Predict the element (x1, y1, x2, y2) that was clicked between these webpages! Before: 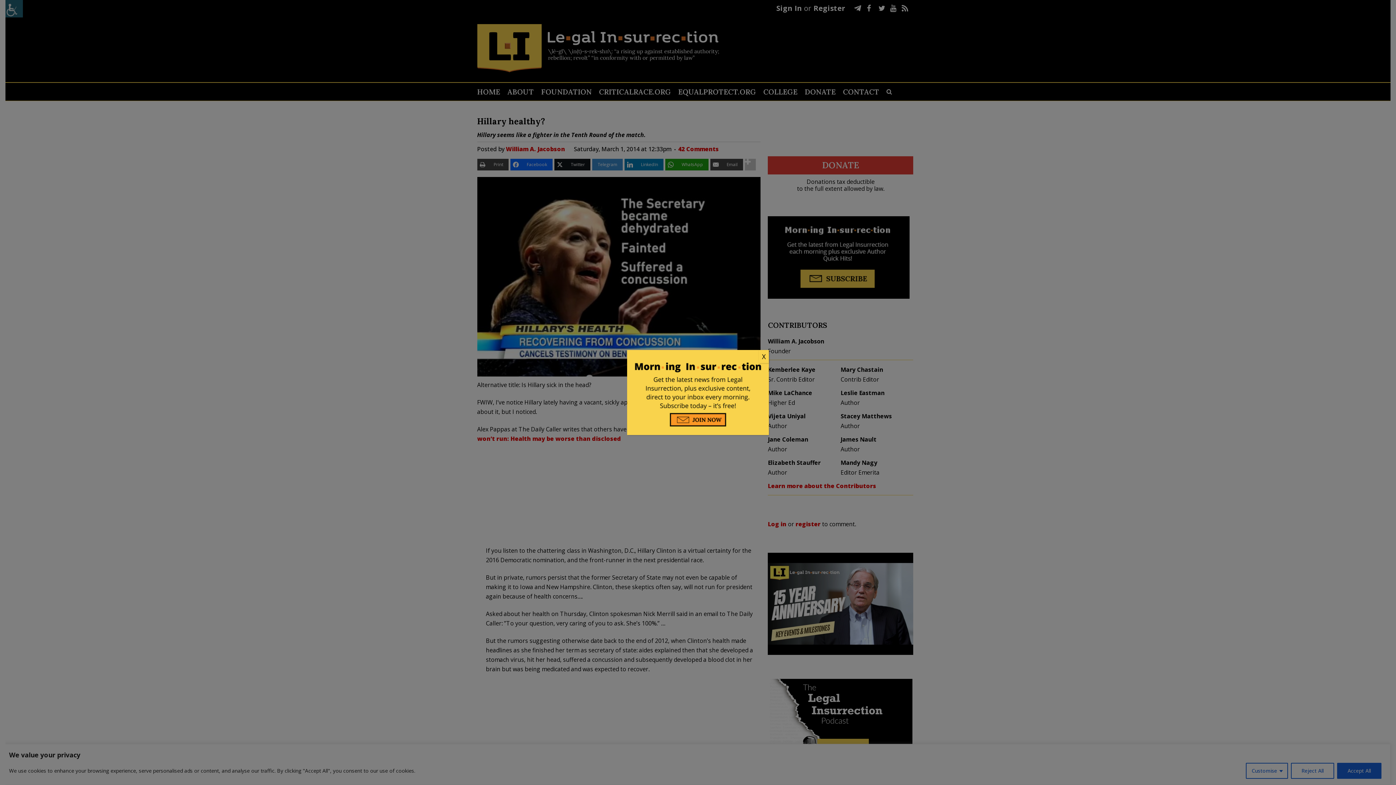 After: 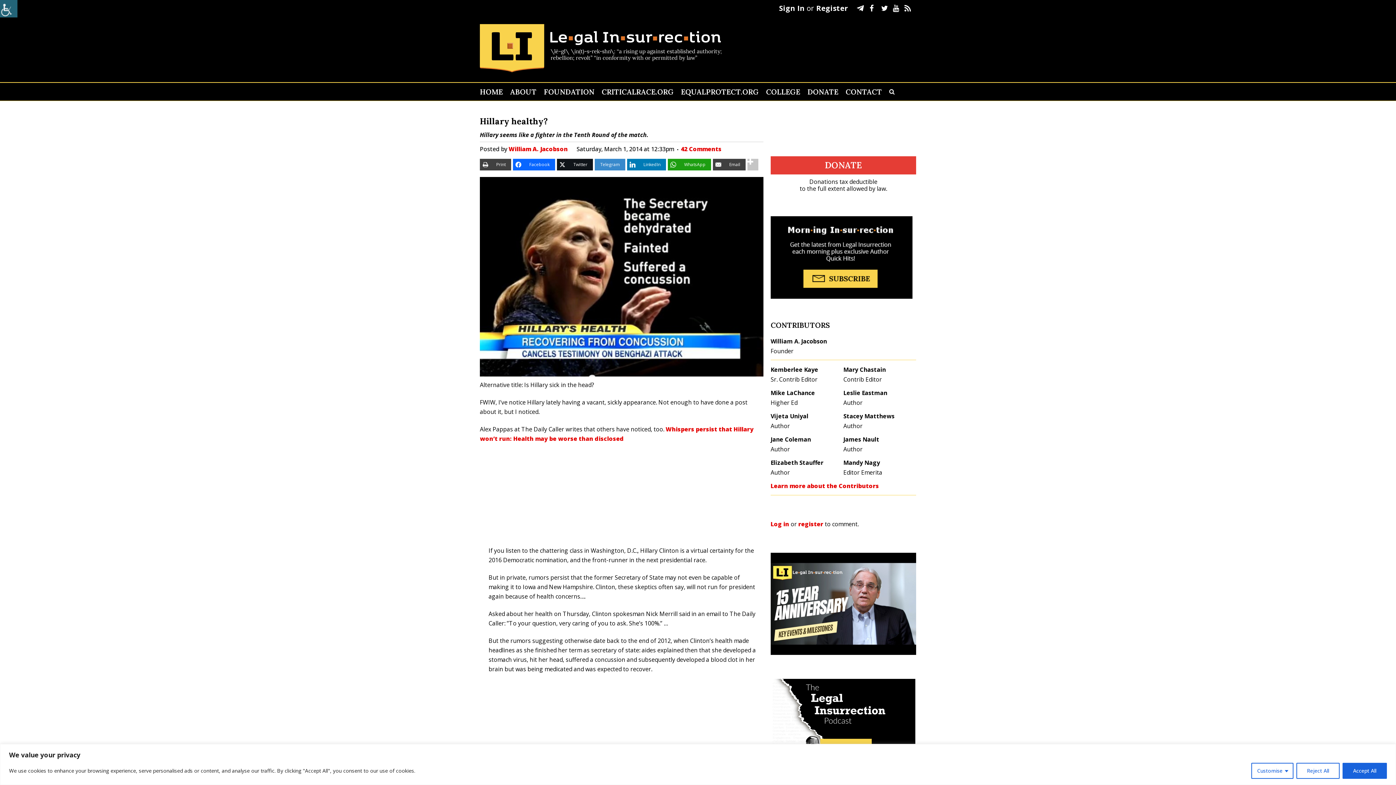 Action: bbox: (758, 350, 769, 363) label: Close